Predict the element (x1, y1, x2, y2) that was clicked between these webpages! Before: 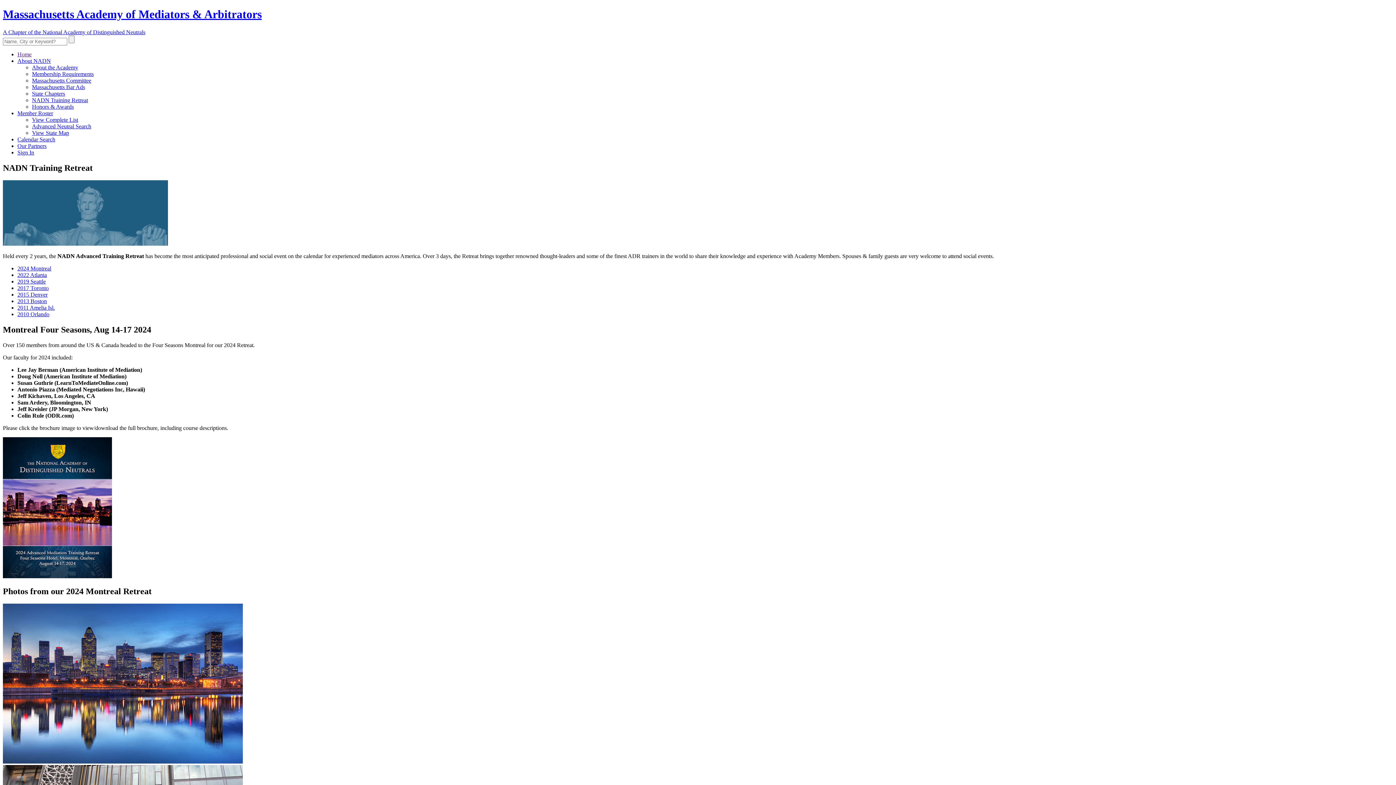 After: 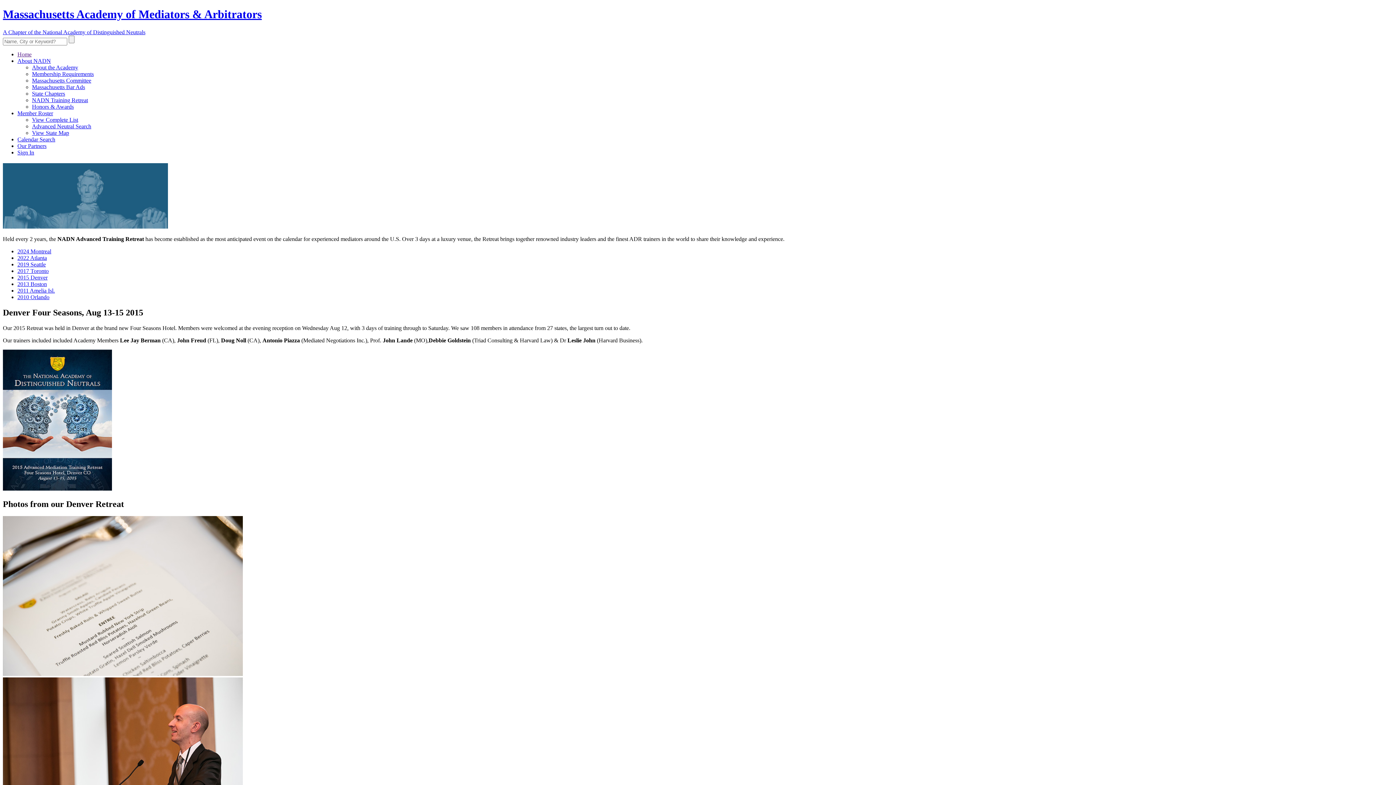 Action: label: 2015 Denver bbox: (17, 291, 47, 297)